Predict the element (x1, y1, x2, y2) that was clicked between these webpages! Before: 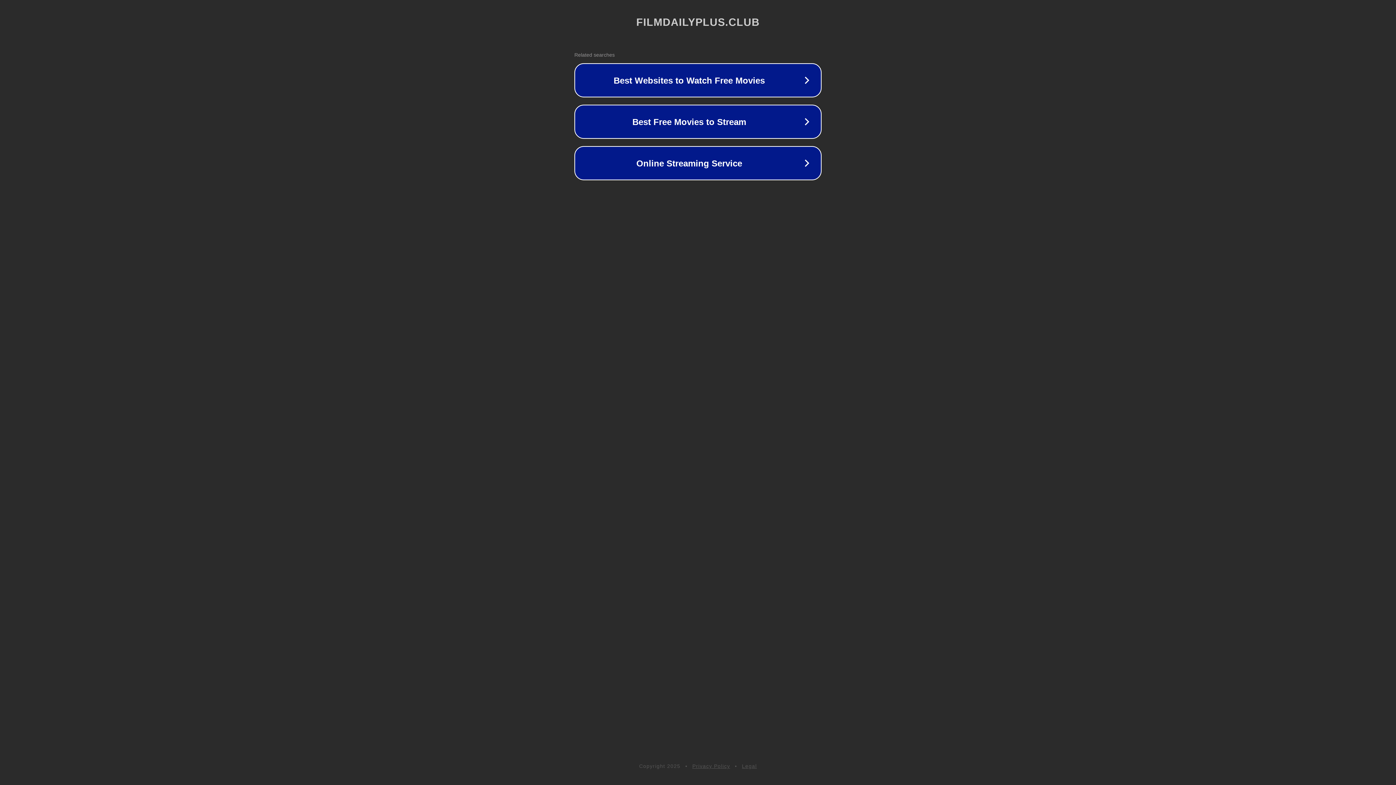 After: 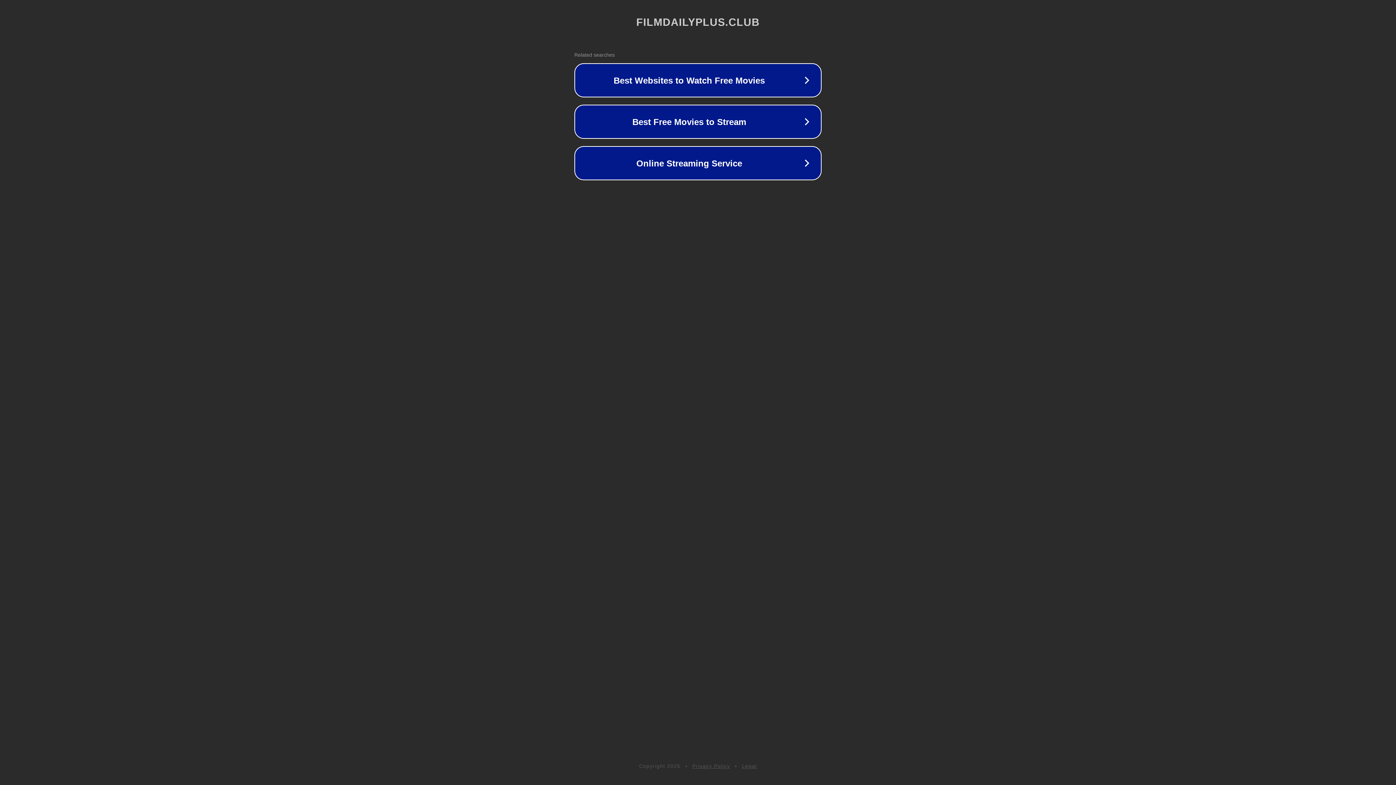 Action: bbox: (742, 763, 757, 769) label: Legal